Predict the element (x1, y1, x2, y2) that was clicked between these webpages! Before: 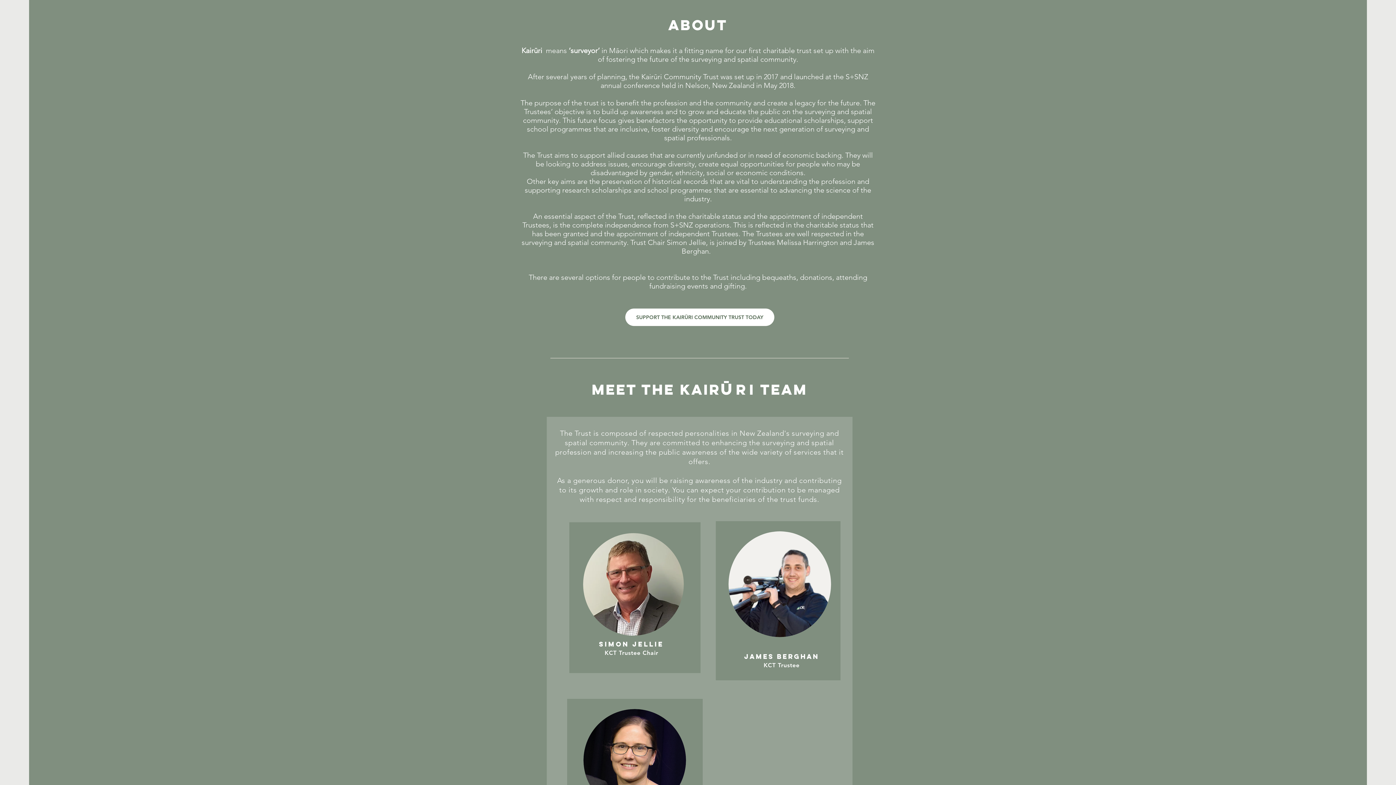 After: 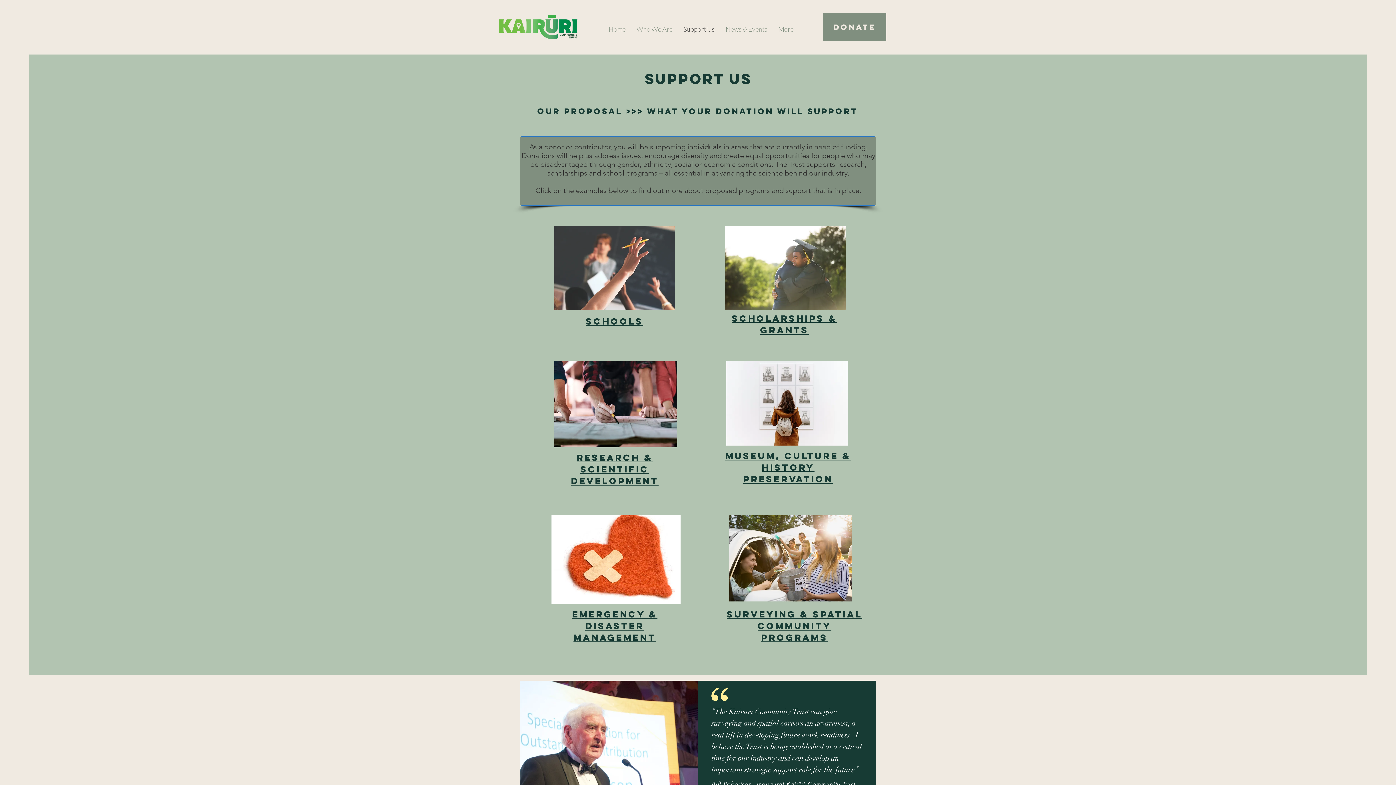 Action: label: SUPPORT THE KAIRŪRI COMMUNITY TRUST TODAY bbox: (625, 308, 774, 326)